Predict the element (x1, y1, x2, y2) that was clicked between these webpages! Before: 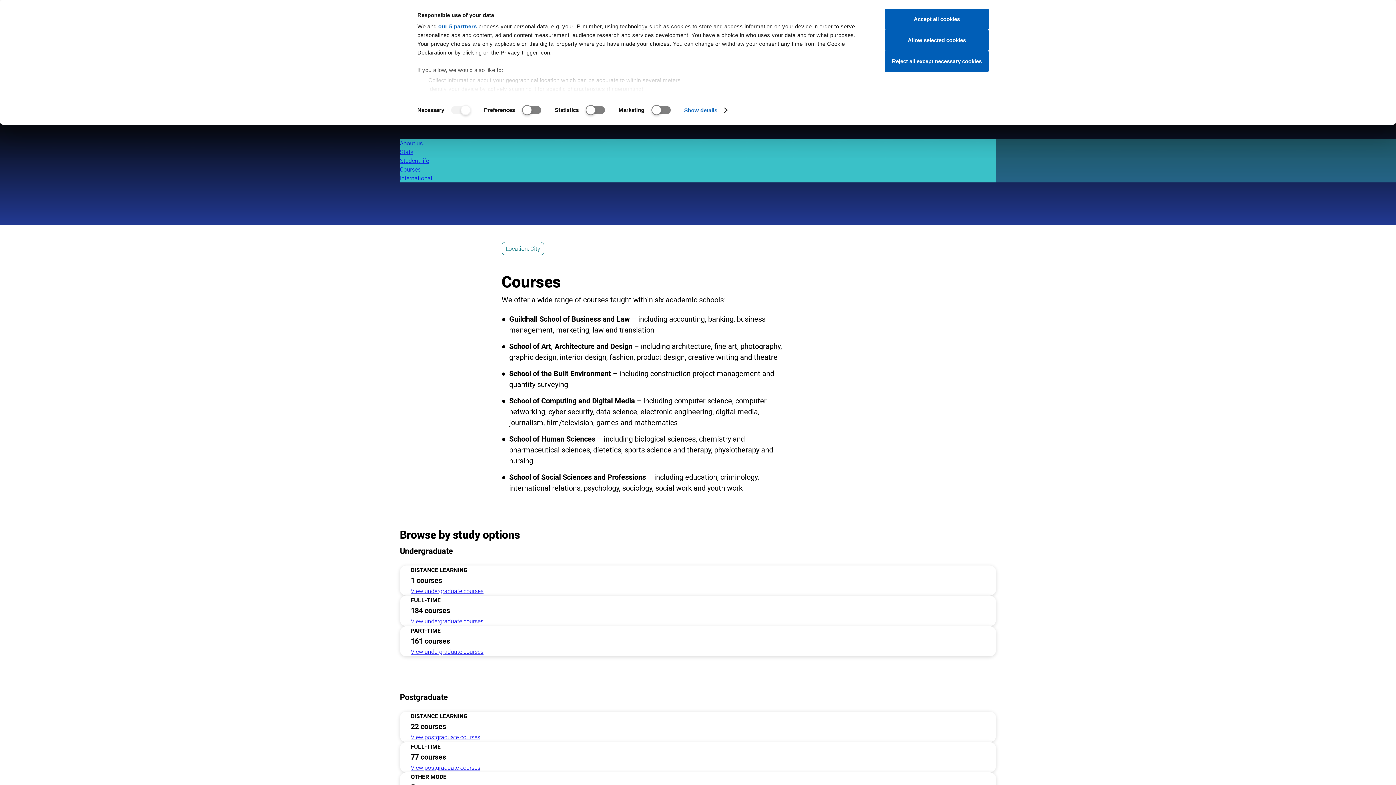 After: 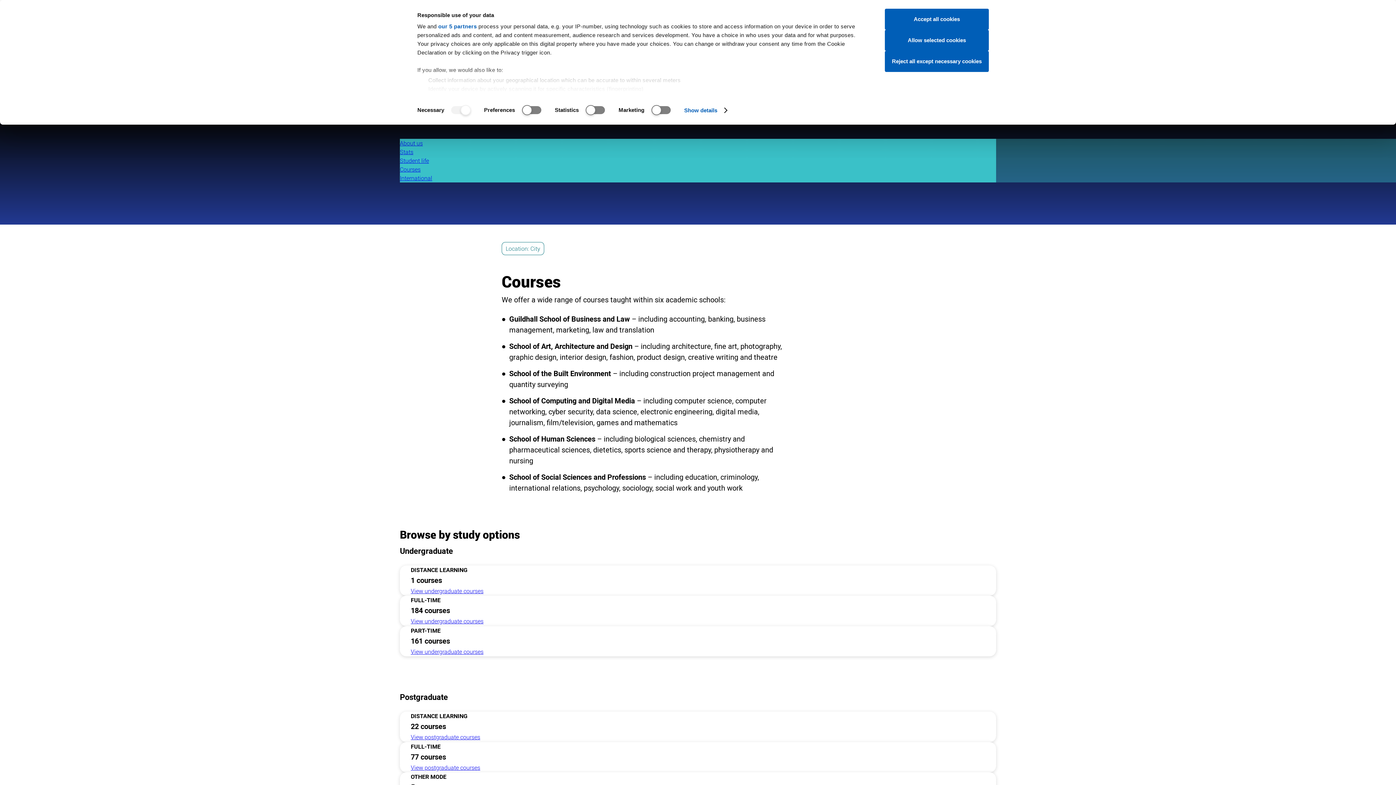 Action: bbox: (400, 165, 420, 173) label: Courses